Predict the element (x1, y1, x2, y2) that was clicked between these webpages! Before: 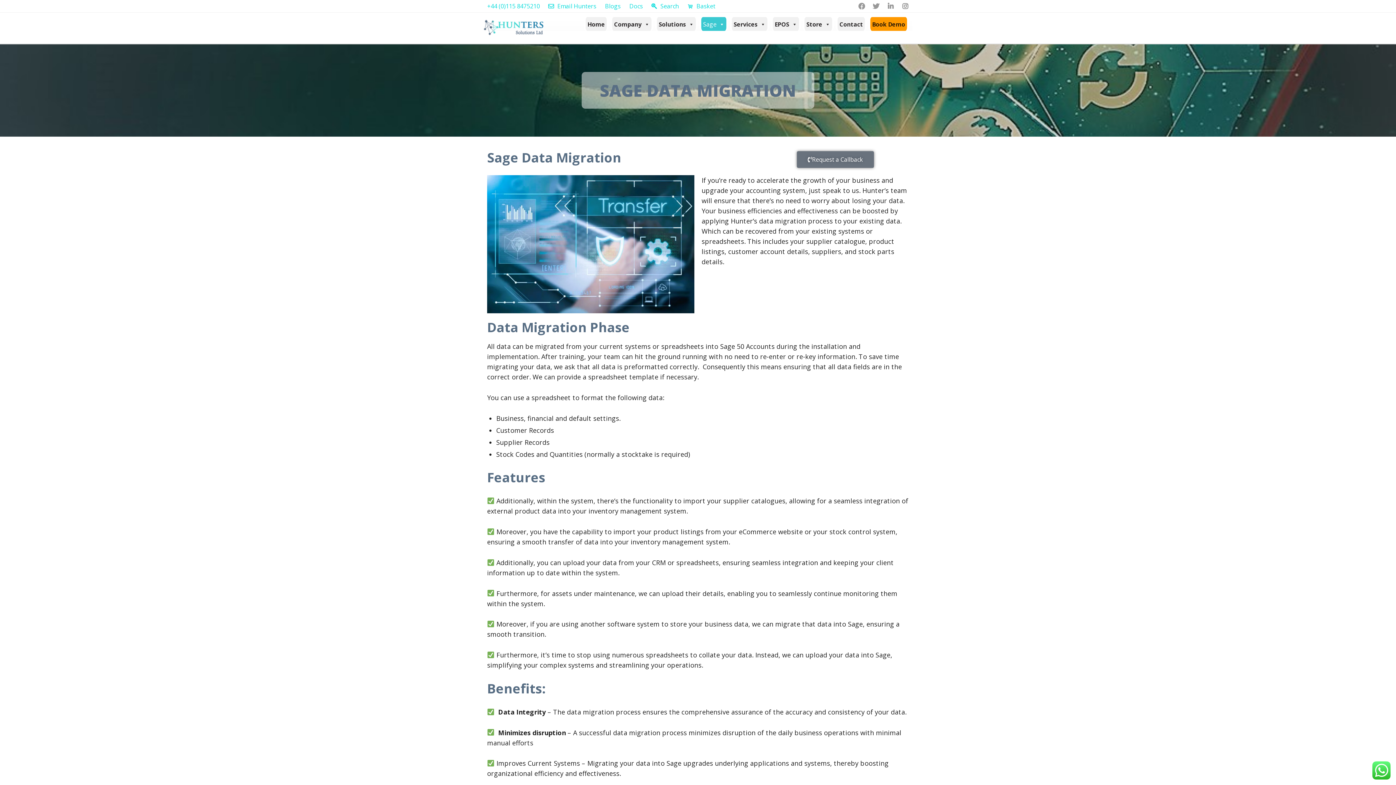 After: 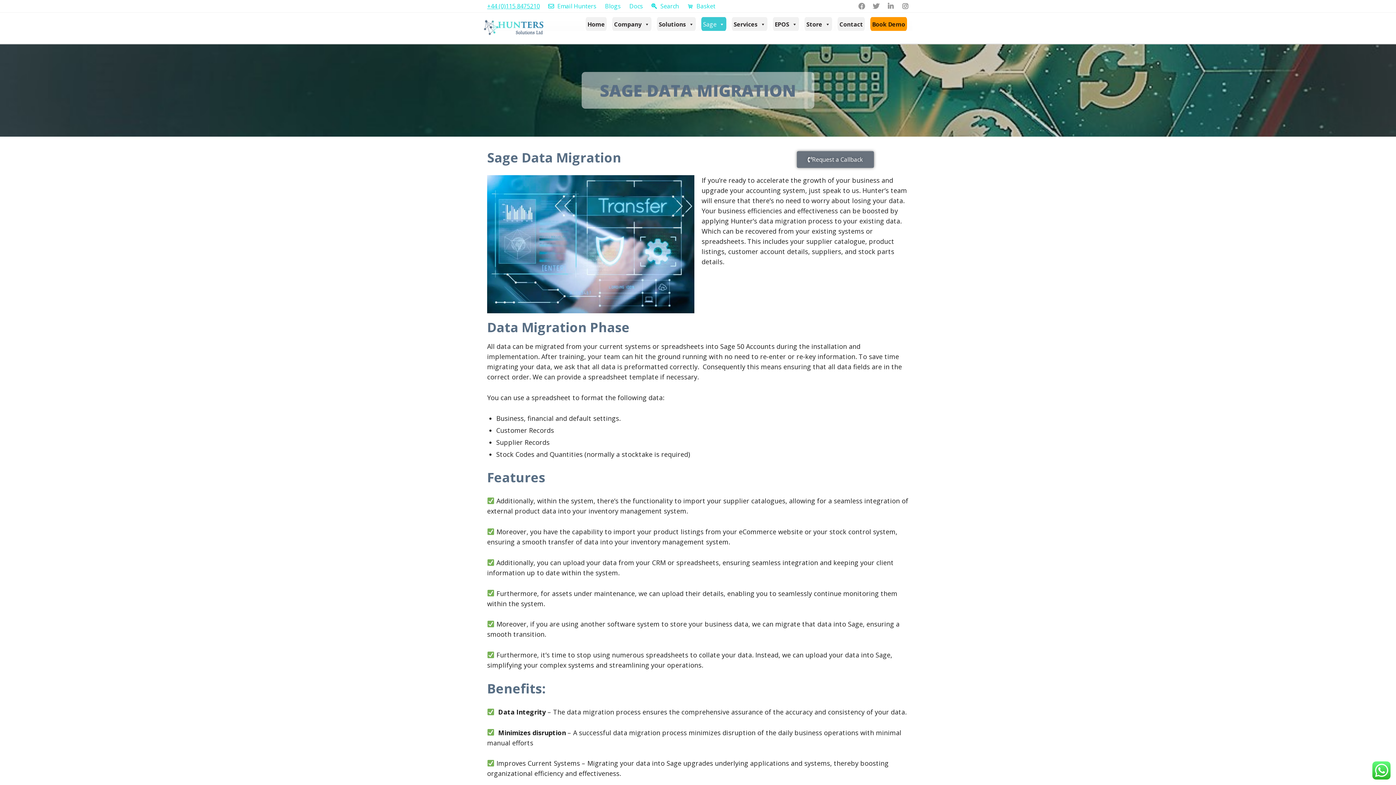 Action: bbox: (483, 0, 543, 12) label: +44 (0)115 8475210